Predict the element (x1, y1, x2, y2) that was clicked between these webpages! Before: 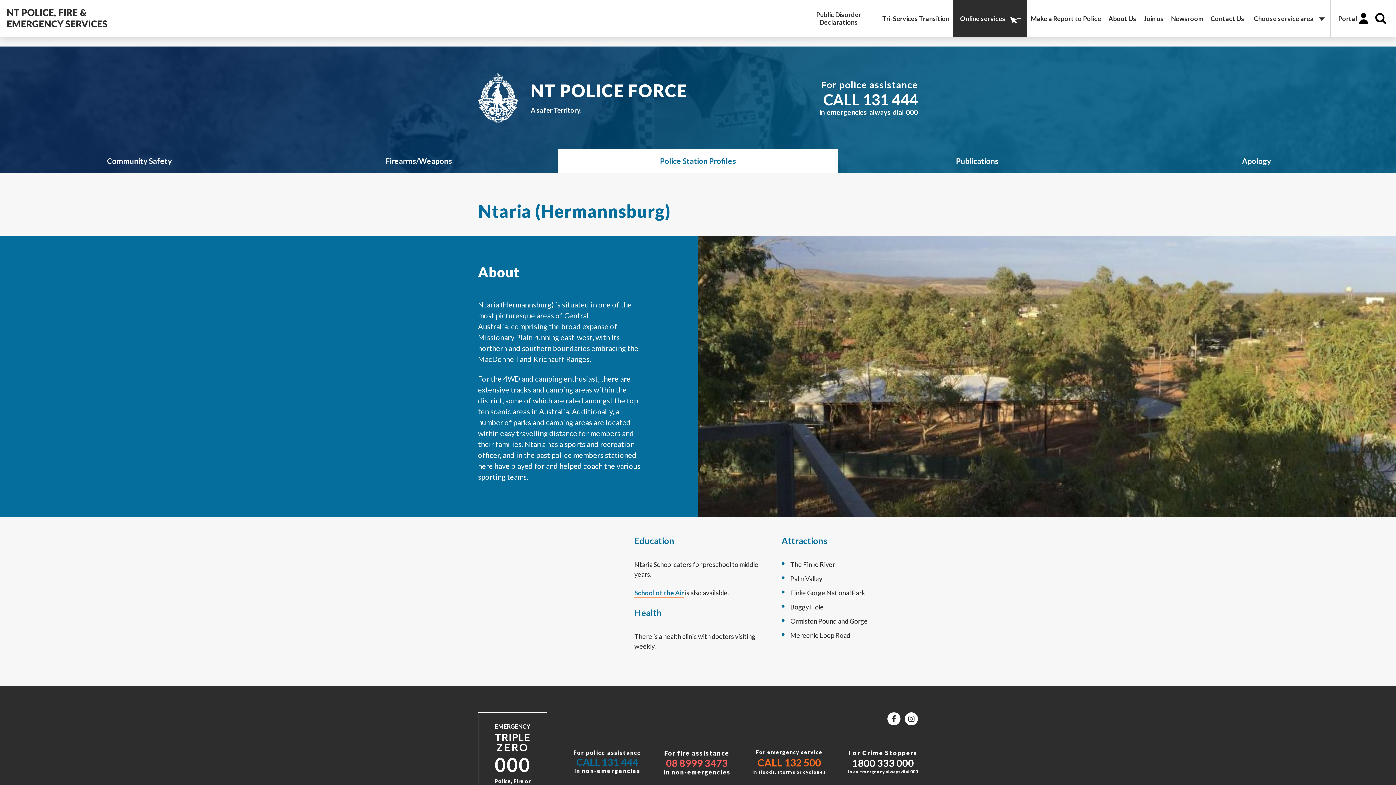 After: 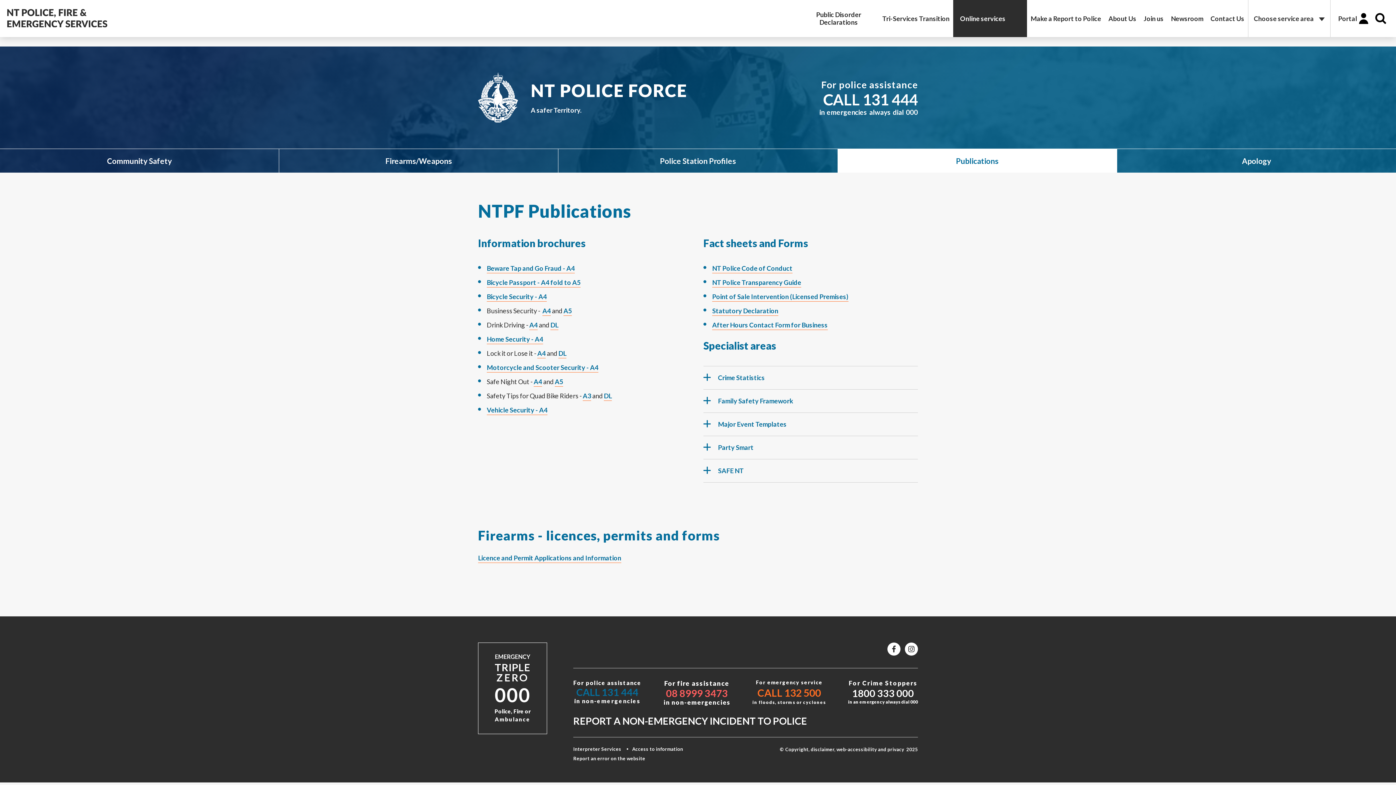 Action: label: Publications bbox: (838, 148, 1117, 172)